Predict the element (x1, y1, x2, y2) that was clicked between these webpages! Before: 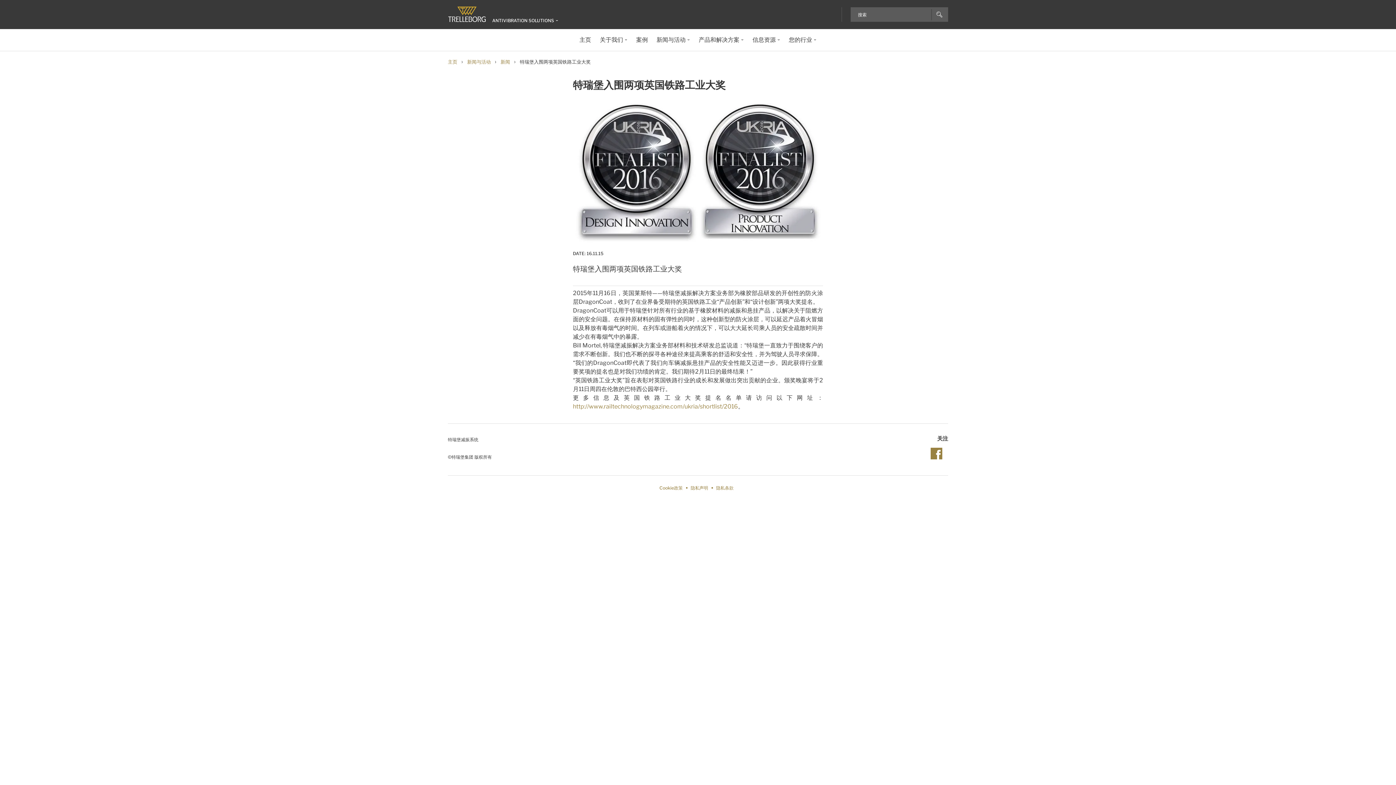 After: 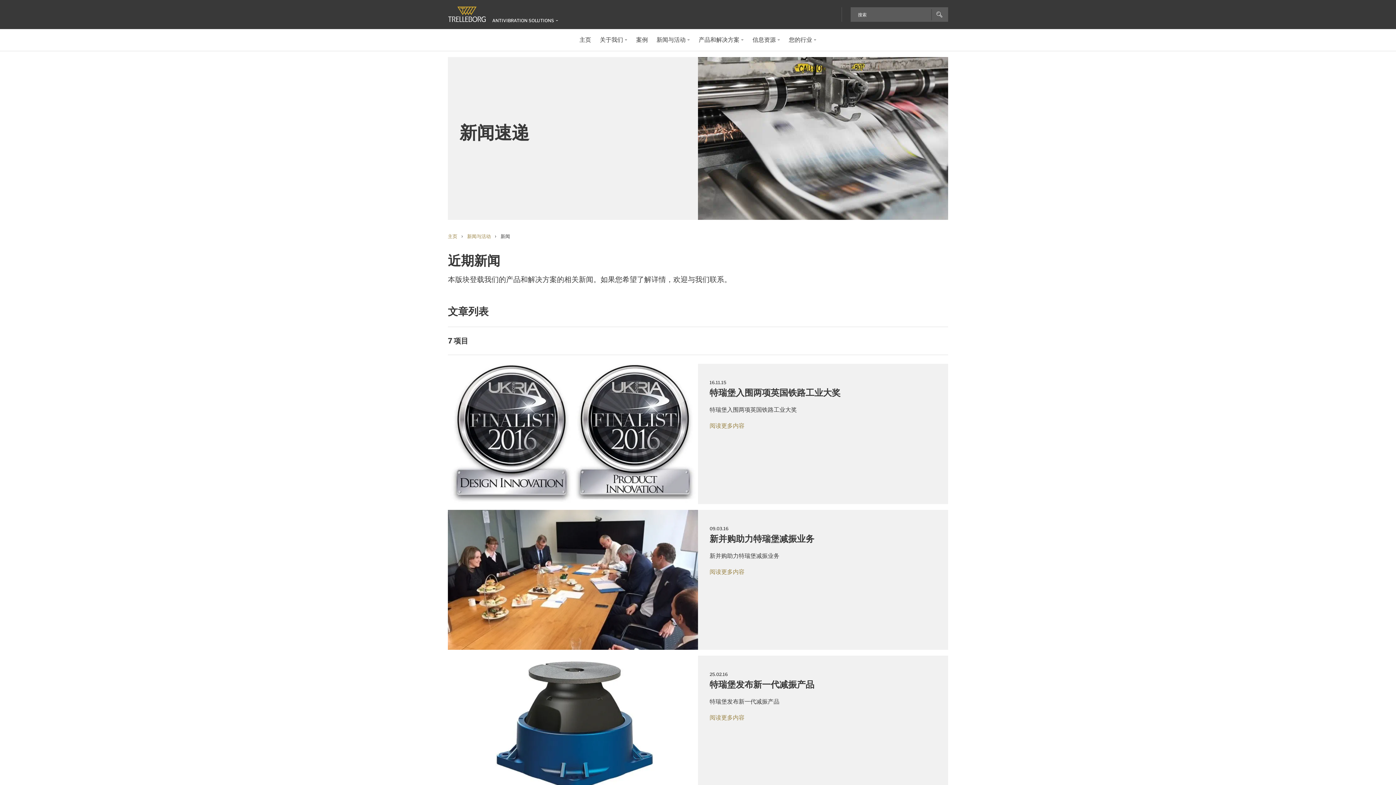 Action: bbox: (500, 57, 510, 66) label: 新闻